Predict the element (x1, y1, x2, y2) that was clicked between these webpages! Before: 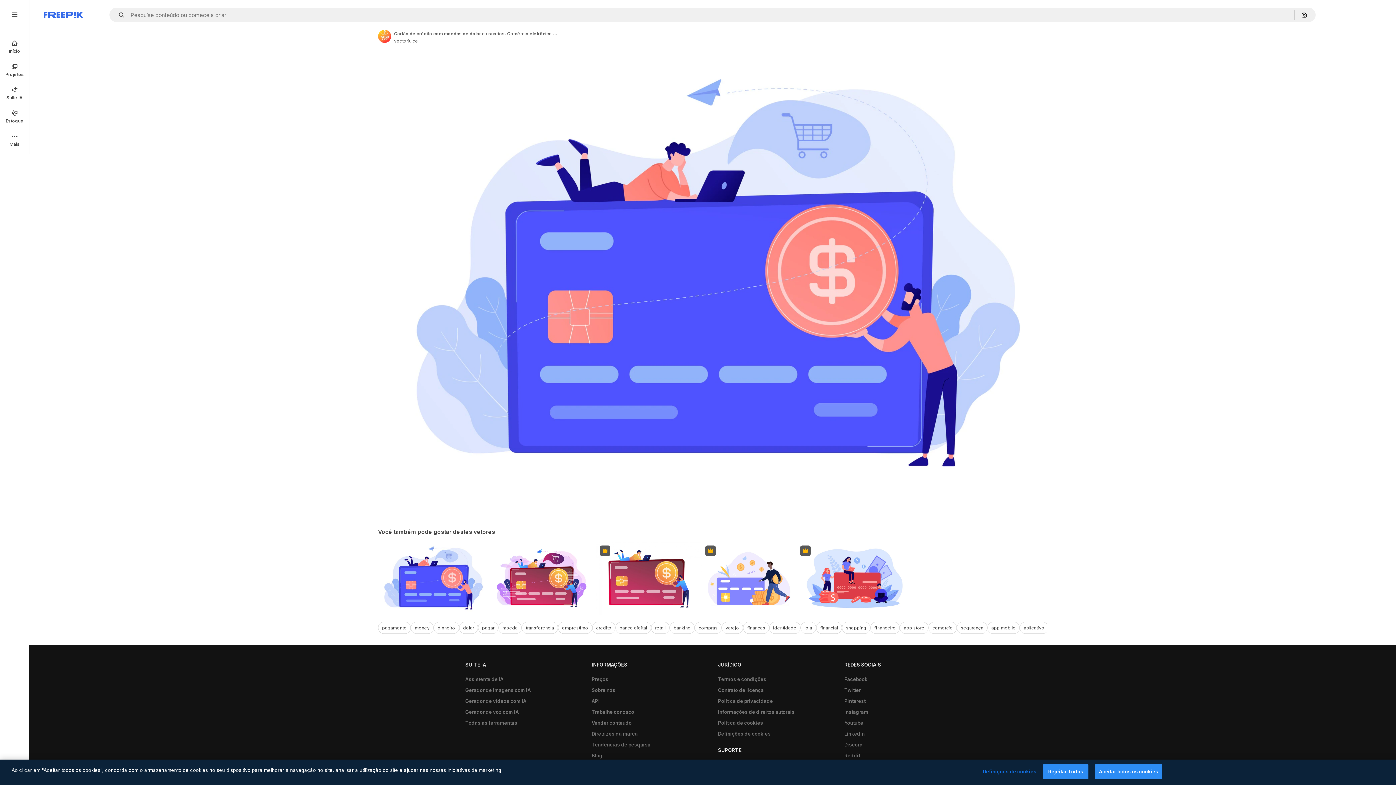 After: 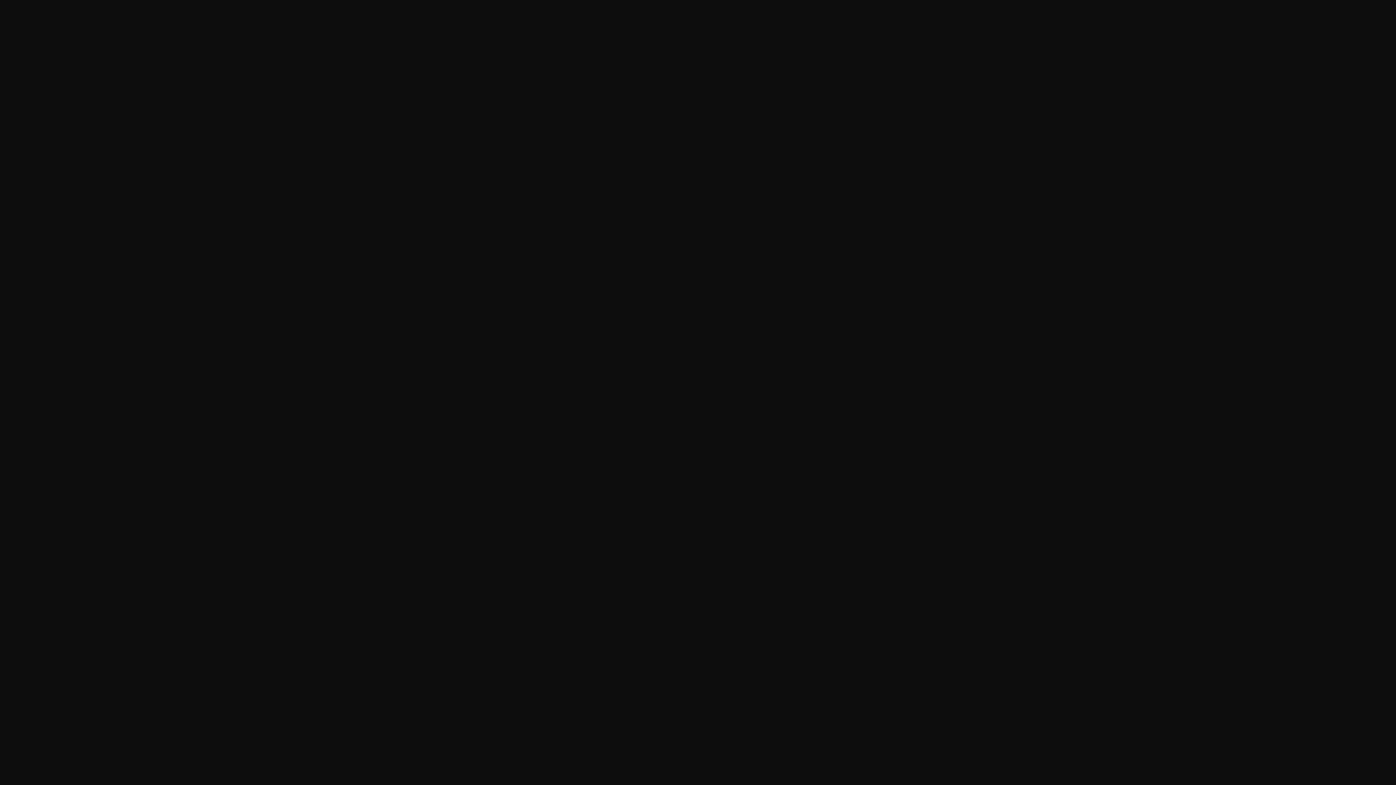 Action: bbox: (461, 674, 507, 685) label: Assistente de IA